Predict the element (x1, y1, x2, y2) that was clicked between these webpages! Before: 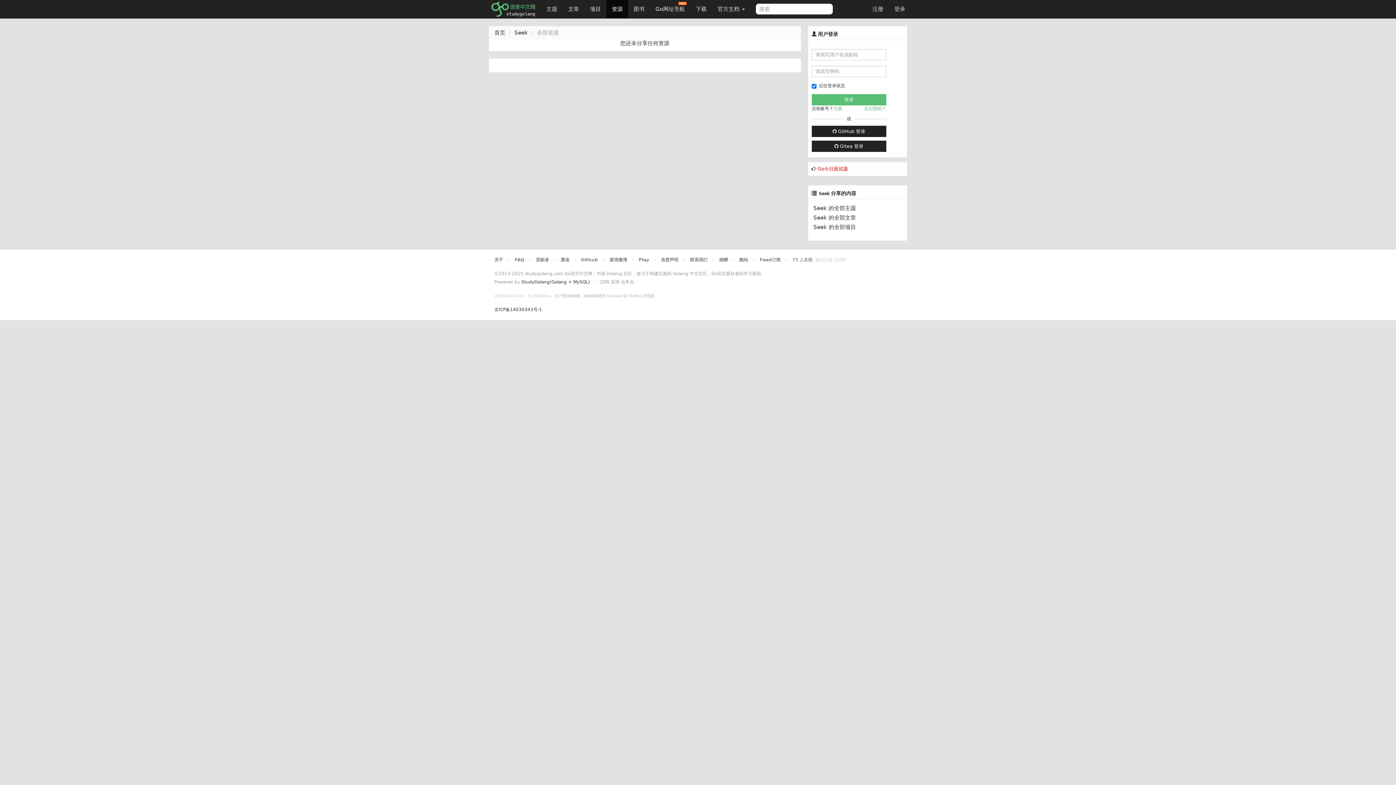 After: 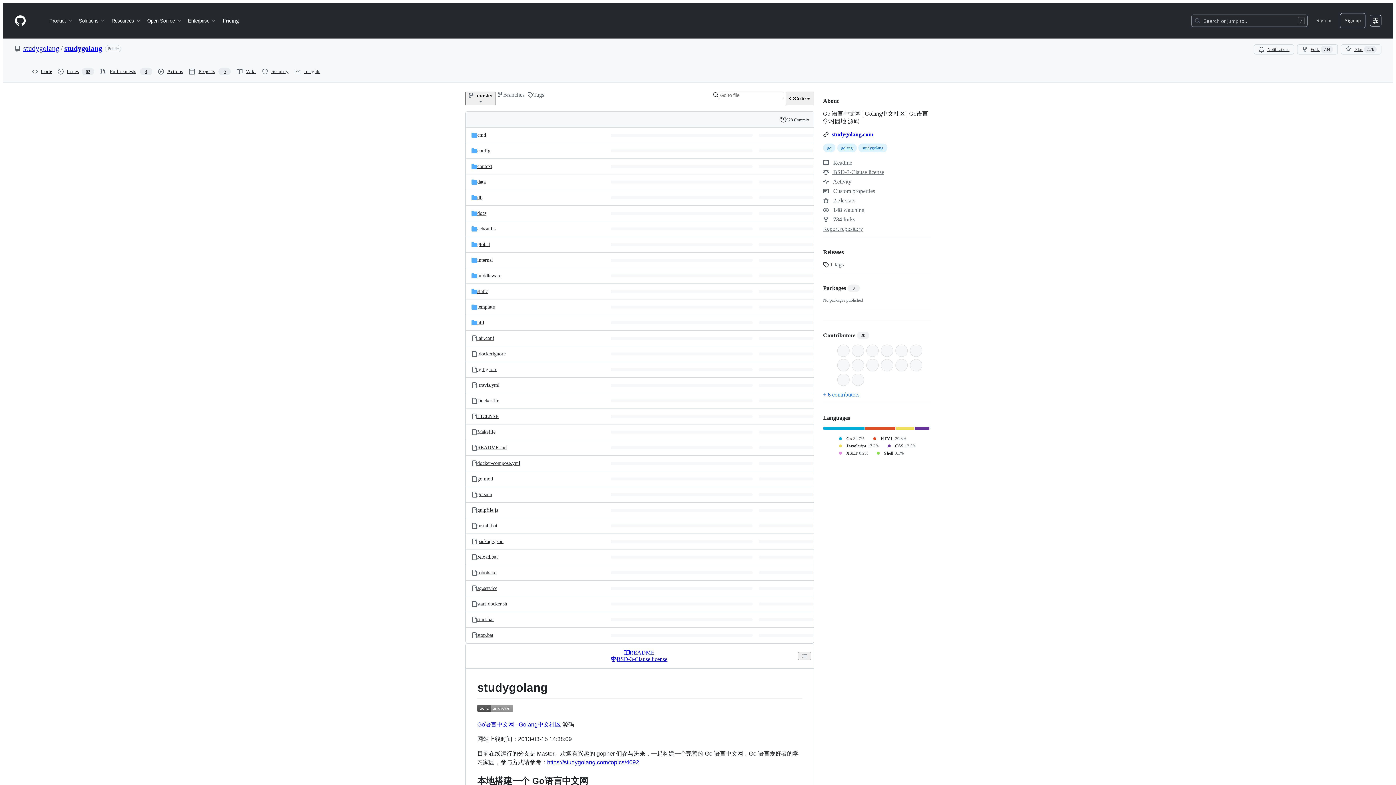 Action: label: StudyGolang(Golang + MySQL) bbox: (521, 279, 590, 284)